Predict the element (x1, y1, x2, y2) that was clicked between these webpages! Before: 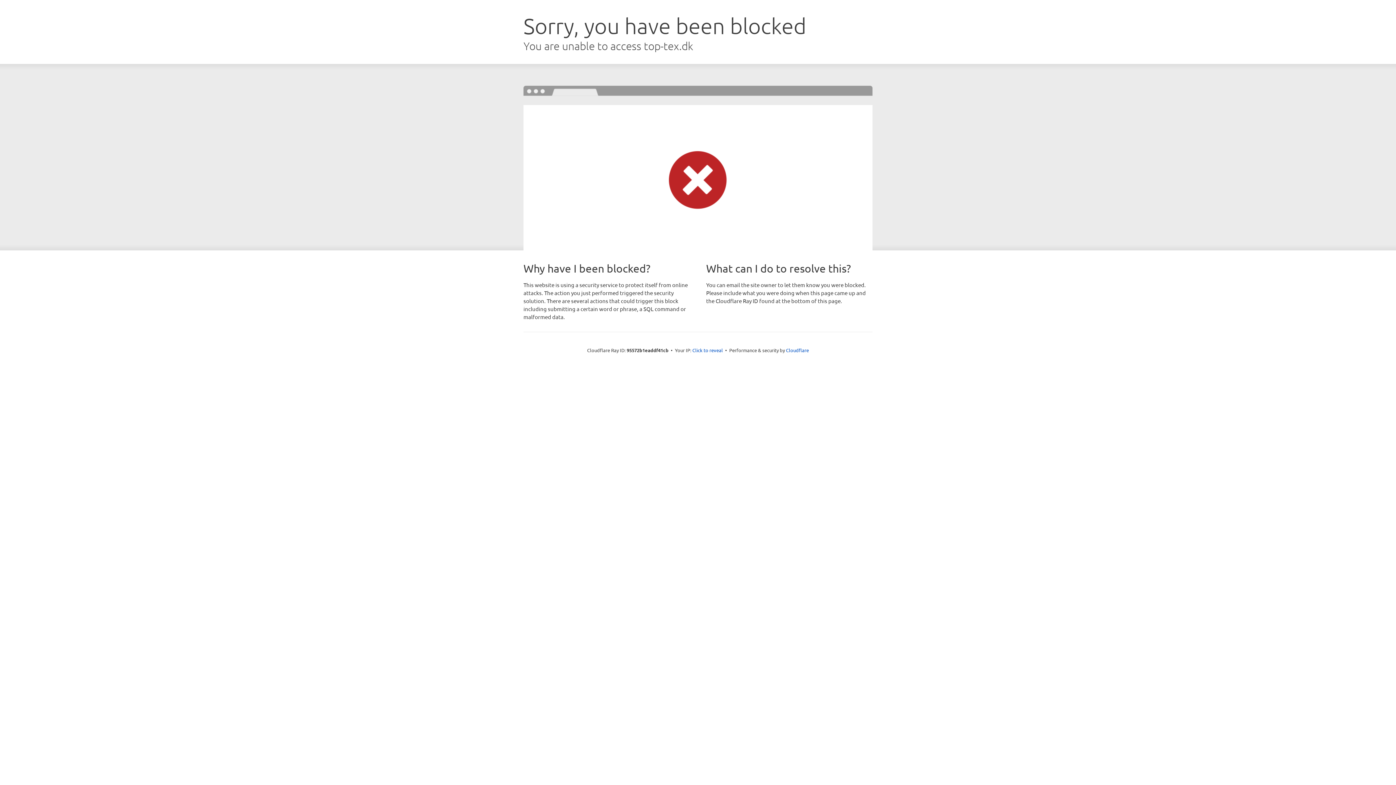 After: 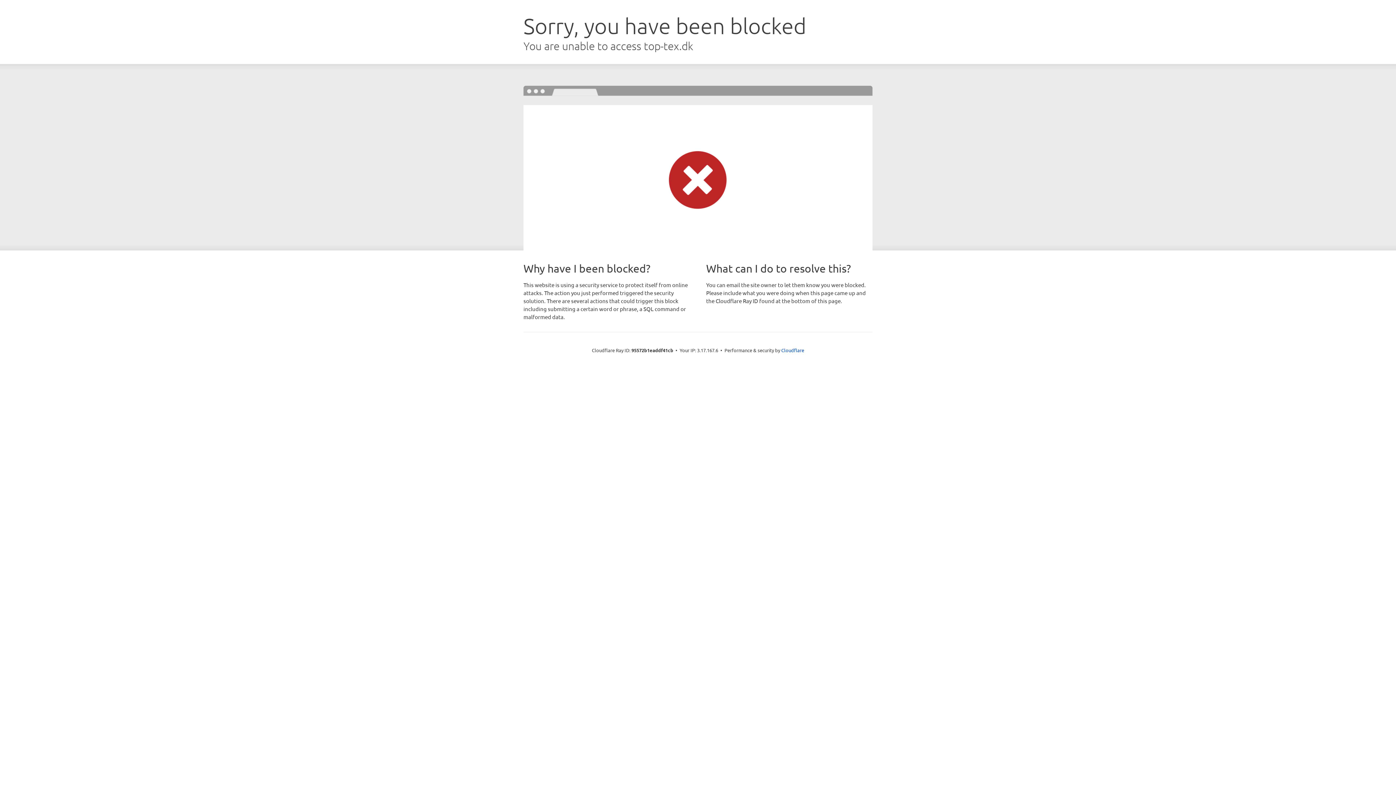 Action: bbox: (692, 346, 723, 353) label: Click to reveal